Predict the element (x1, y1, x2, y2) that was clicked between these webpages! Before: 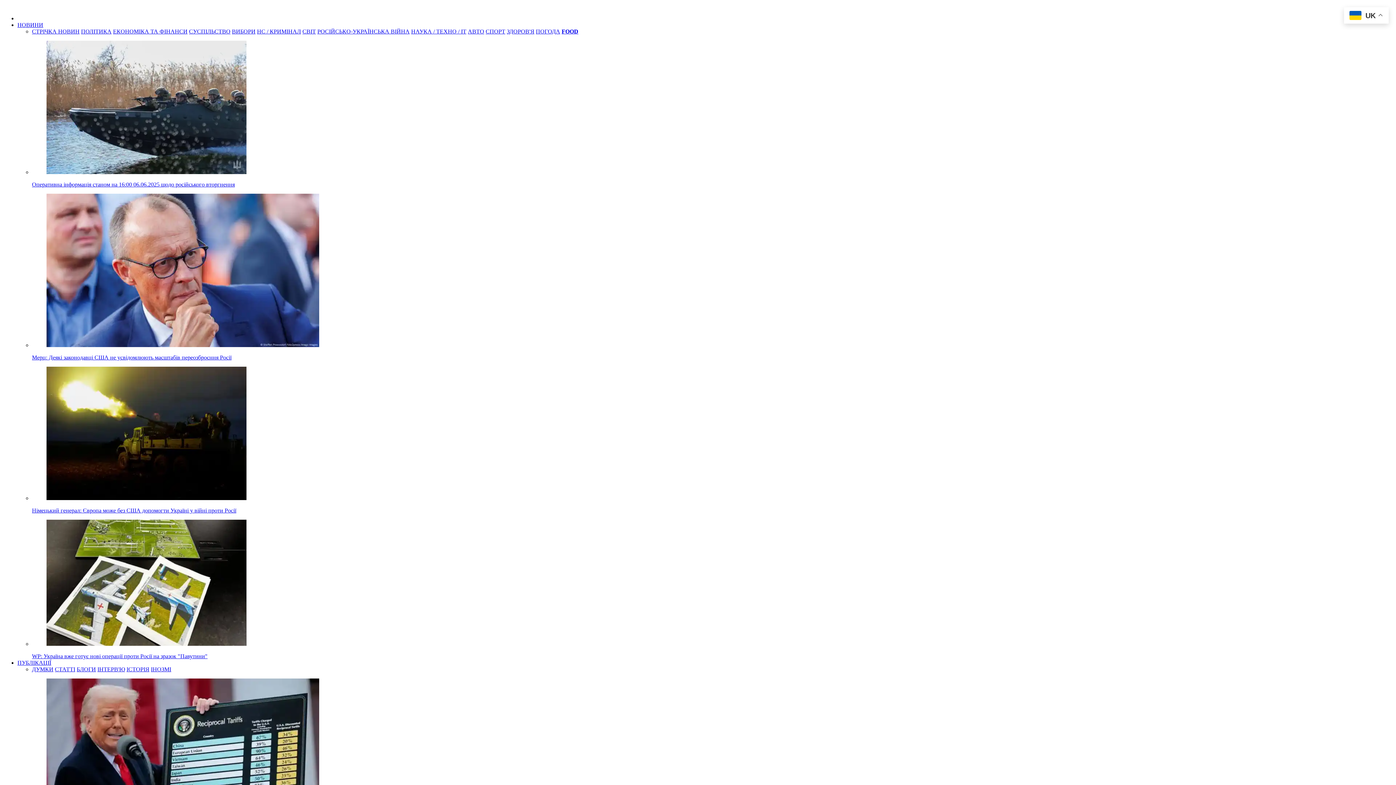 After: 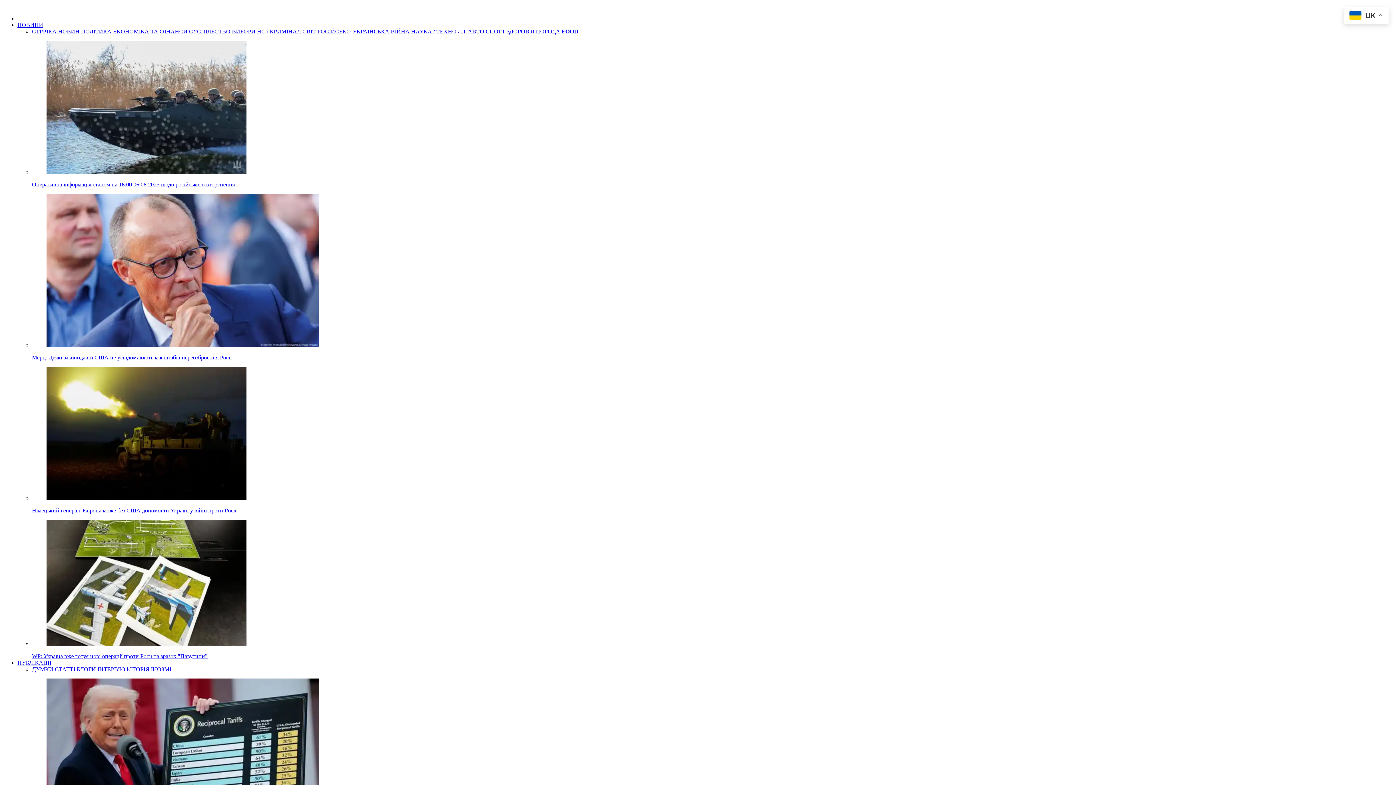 Action: label: ІСТОРІЯ bbox: (126, 666, 149, 672)